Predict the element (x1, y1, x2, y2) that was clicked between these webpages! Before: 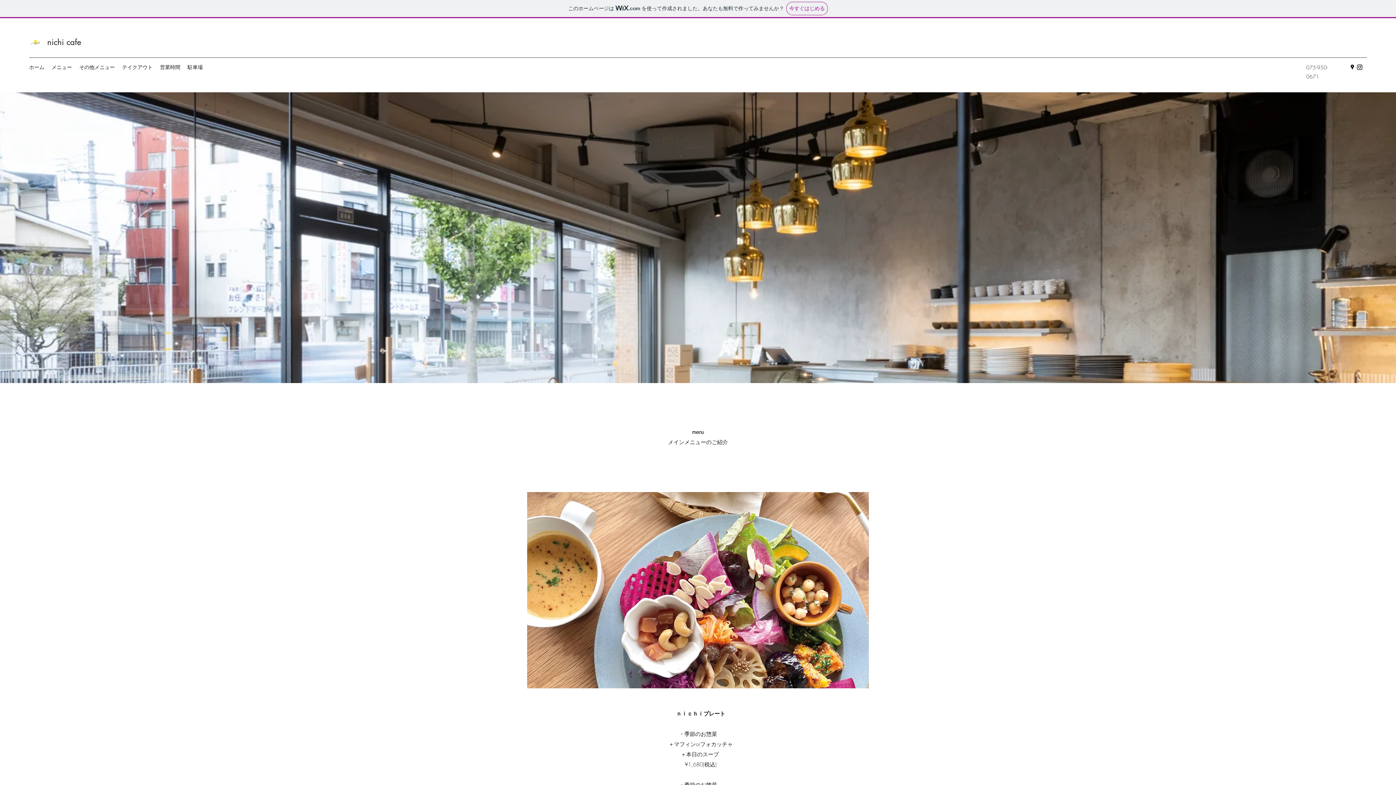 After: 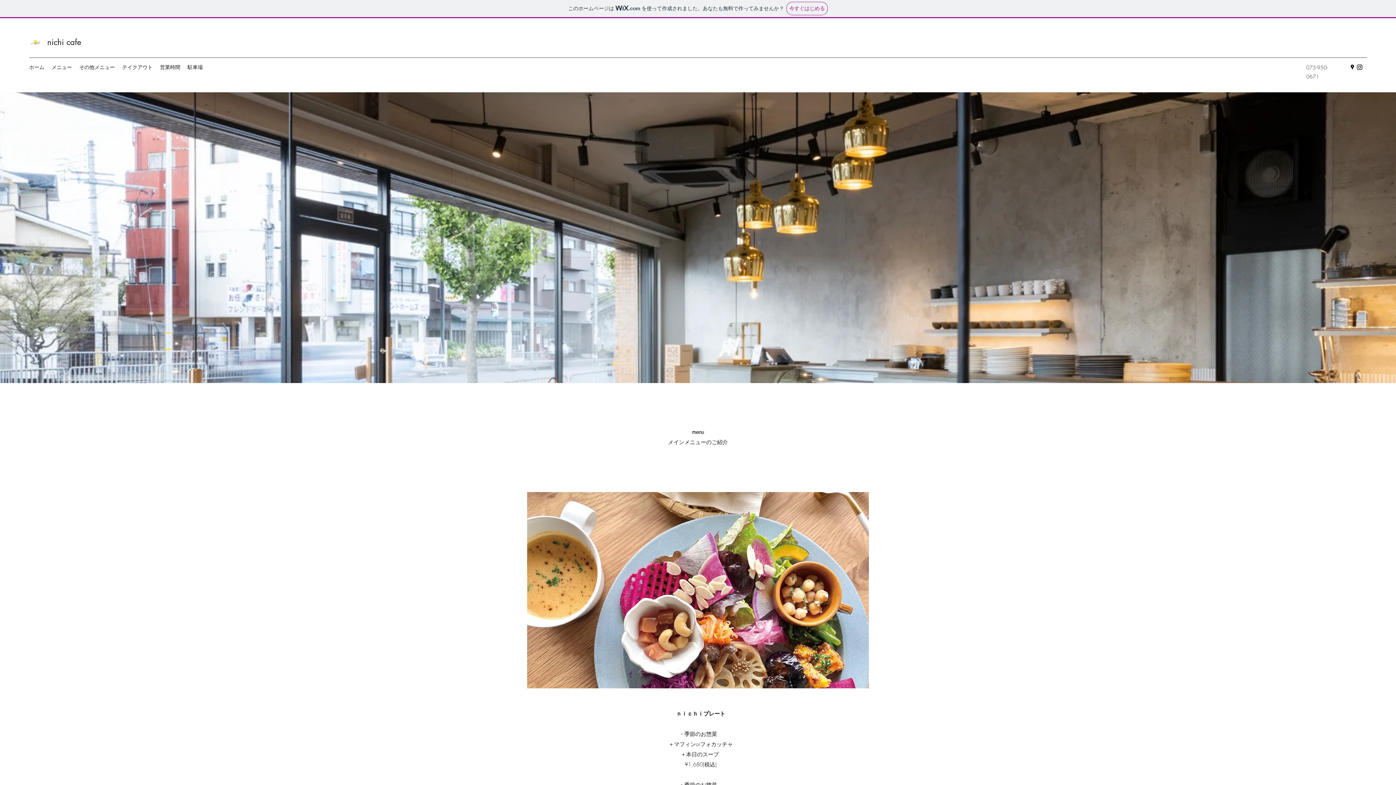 Action: label: その他メニュー bbox: (75, 61, 118, 72)